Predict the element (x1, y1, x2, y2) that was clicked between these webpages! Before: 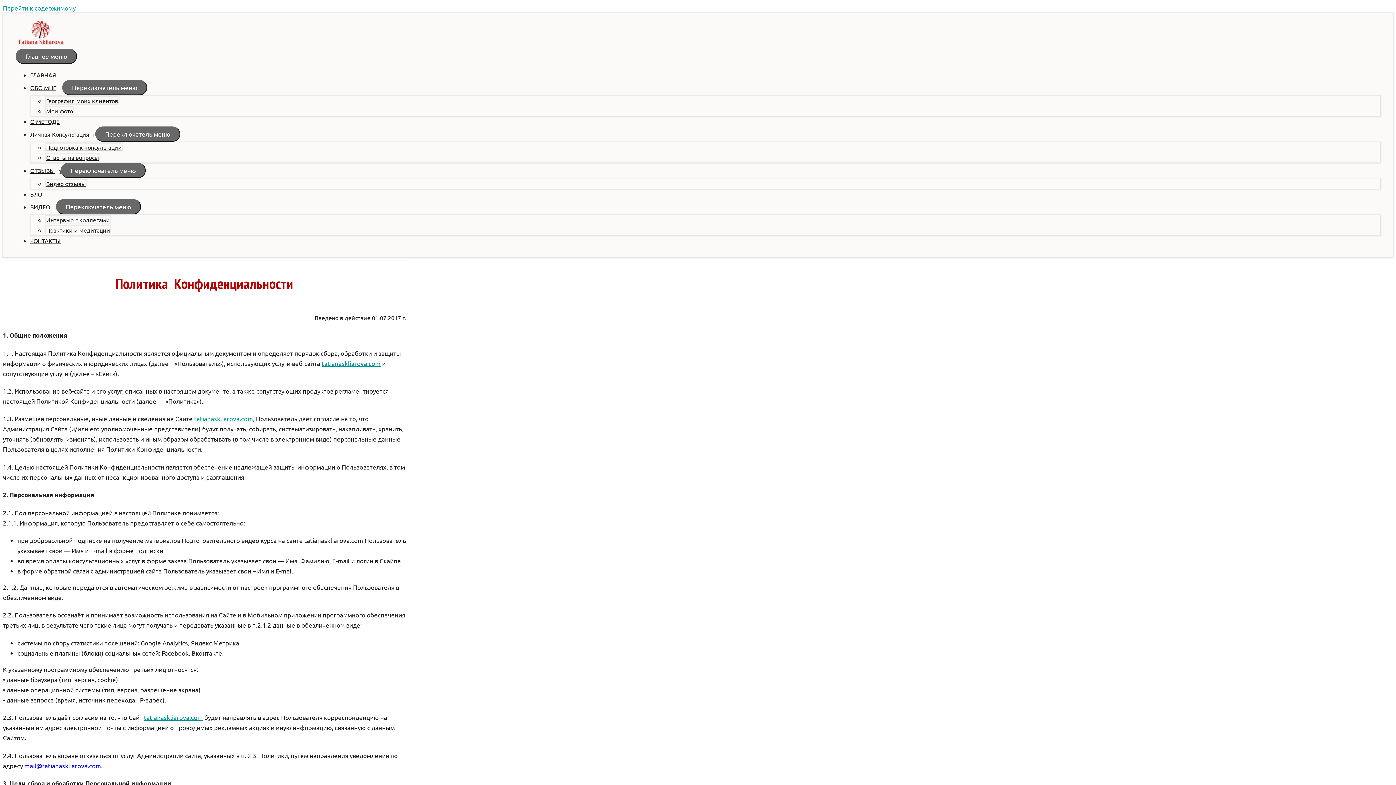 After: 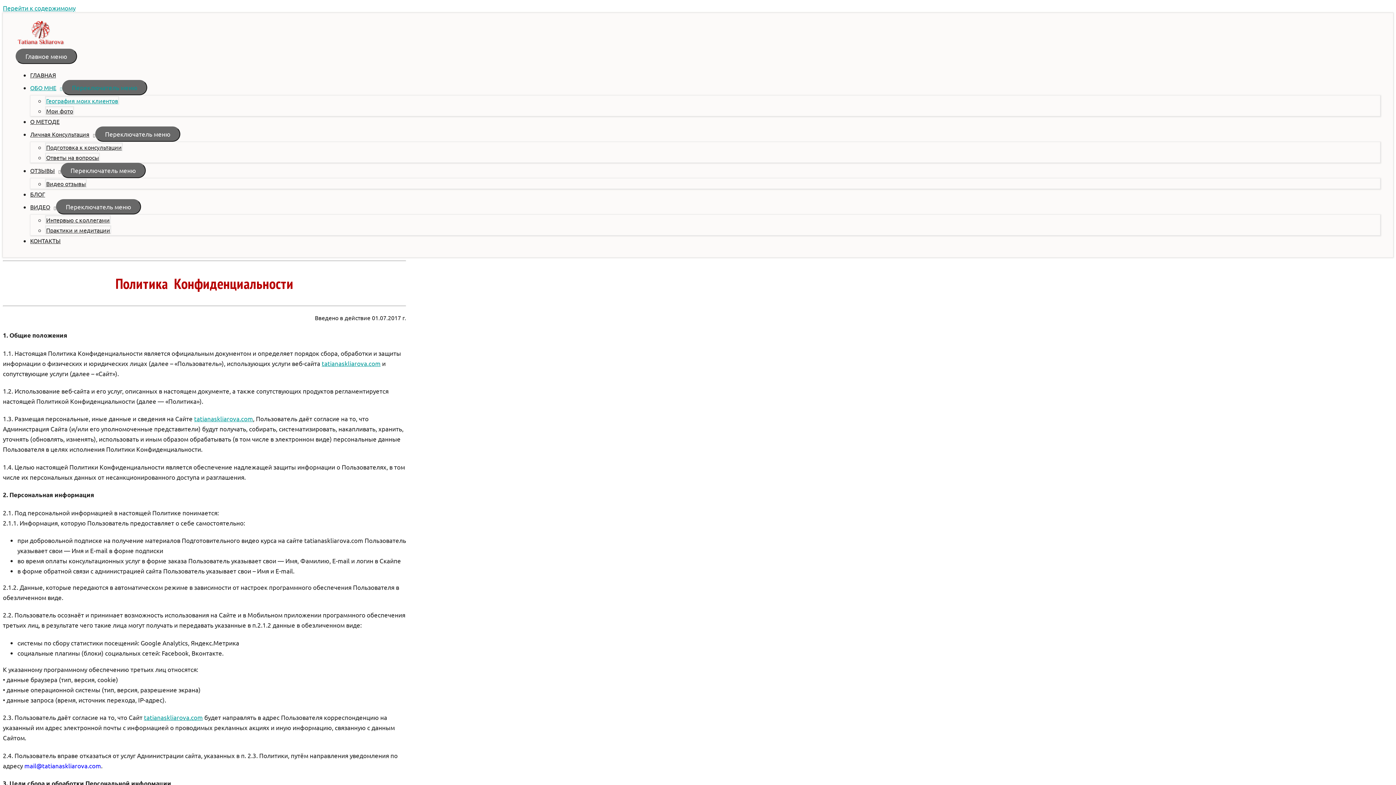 Action: label: География моих клиентов bbox: (45, 96, 119, 104)